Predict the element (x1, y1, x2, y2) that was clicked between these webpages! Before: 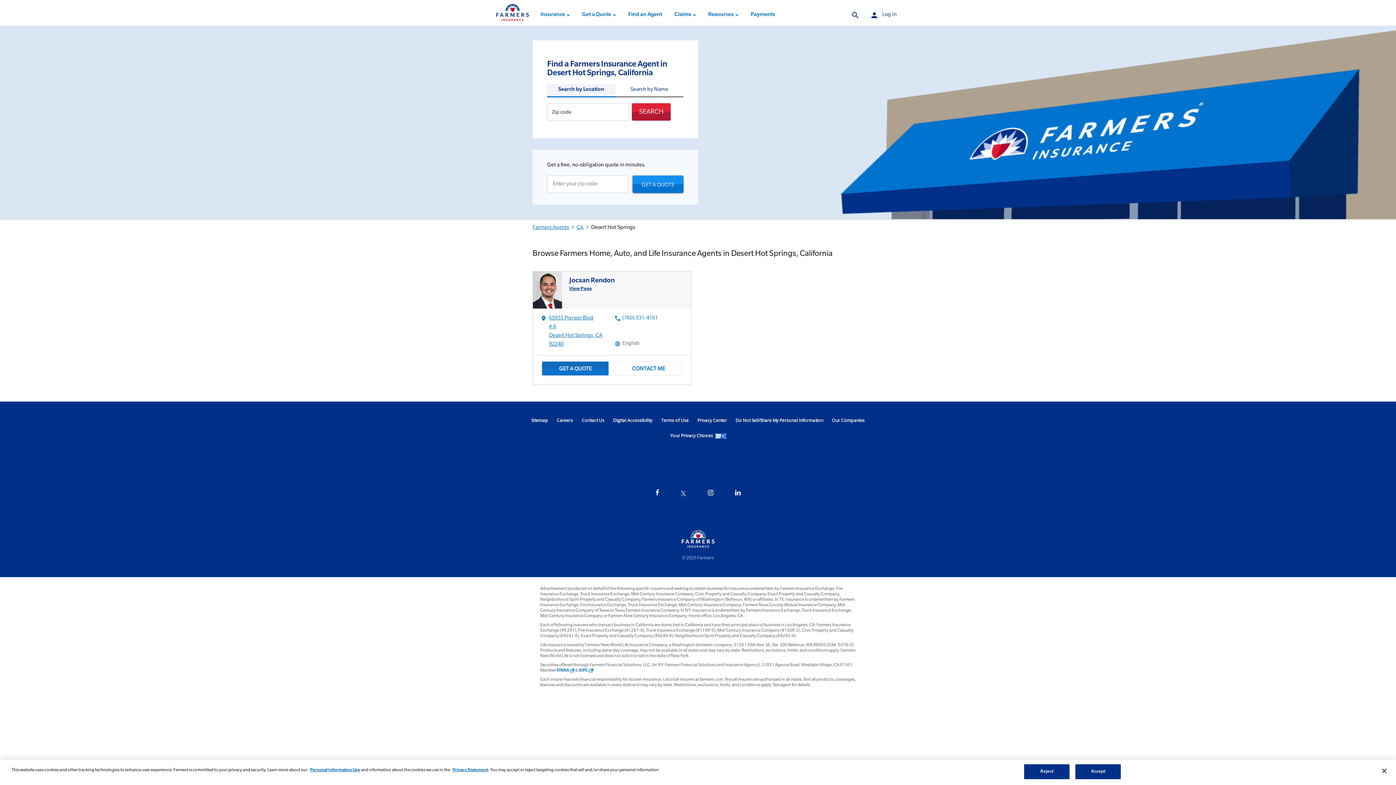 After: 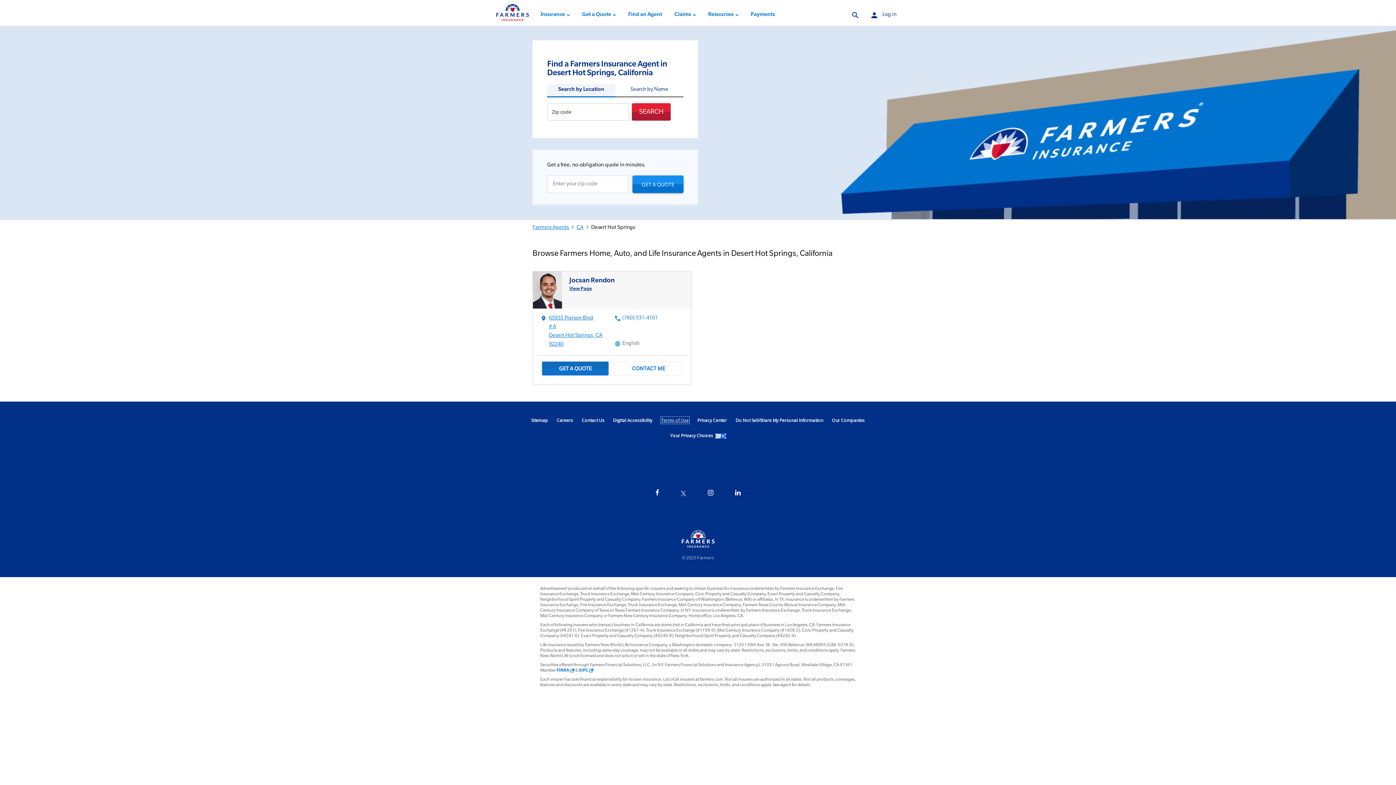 Action: bbox: (661, 417, 688, 423) label: Terms of Use
 Link Opens in New Tab